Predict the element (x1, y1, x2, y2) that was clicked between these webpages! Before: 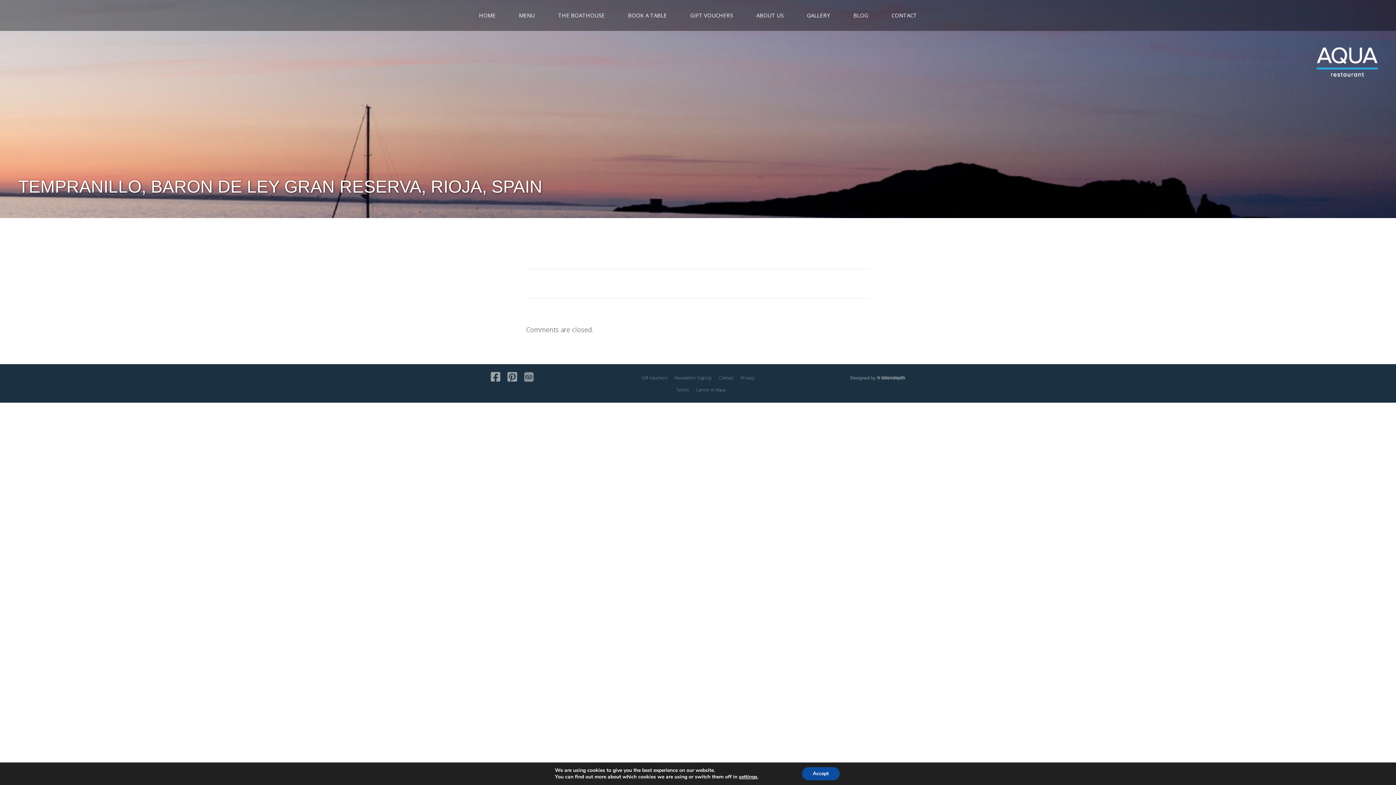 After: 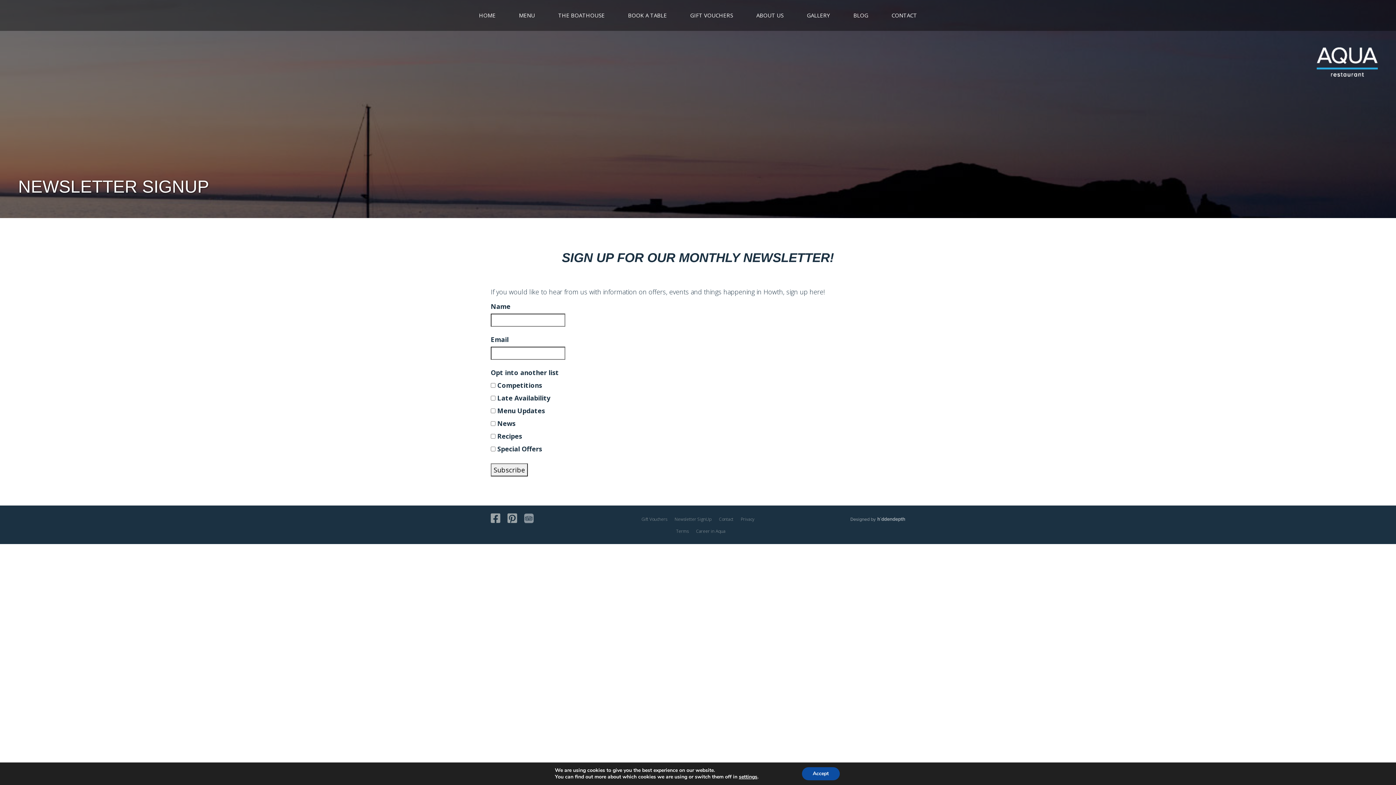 Action: bbox: (674, 374, 711, 381) label: Newsletter SignUp